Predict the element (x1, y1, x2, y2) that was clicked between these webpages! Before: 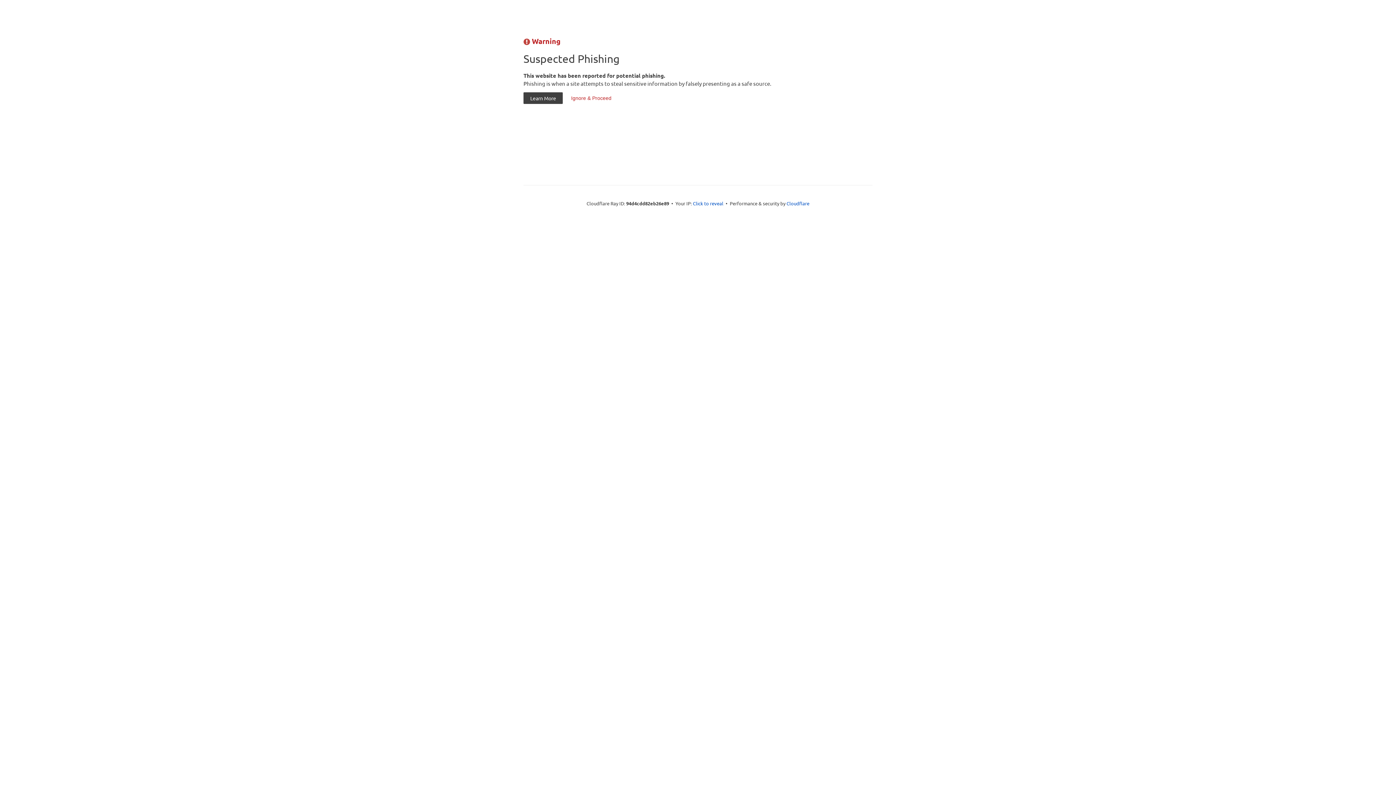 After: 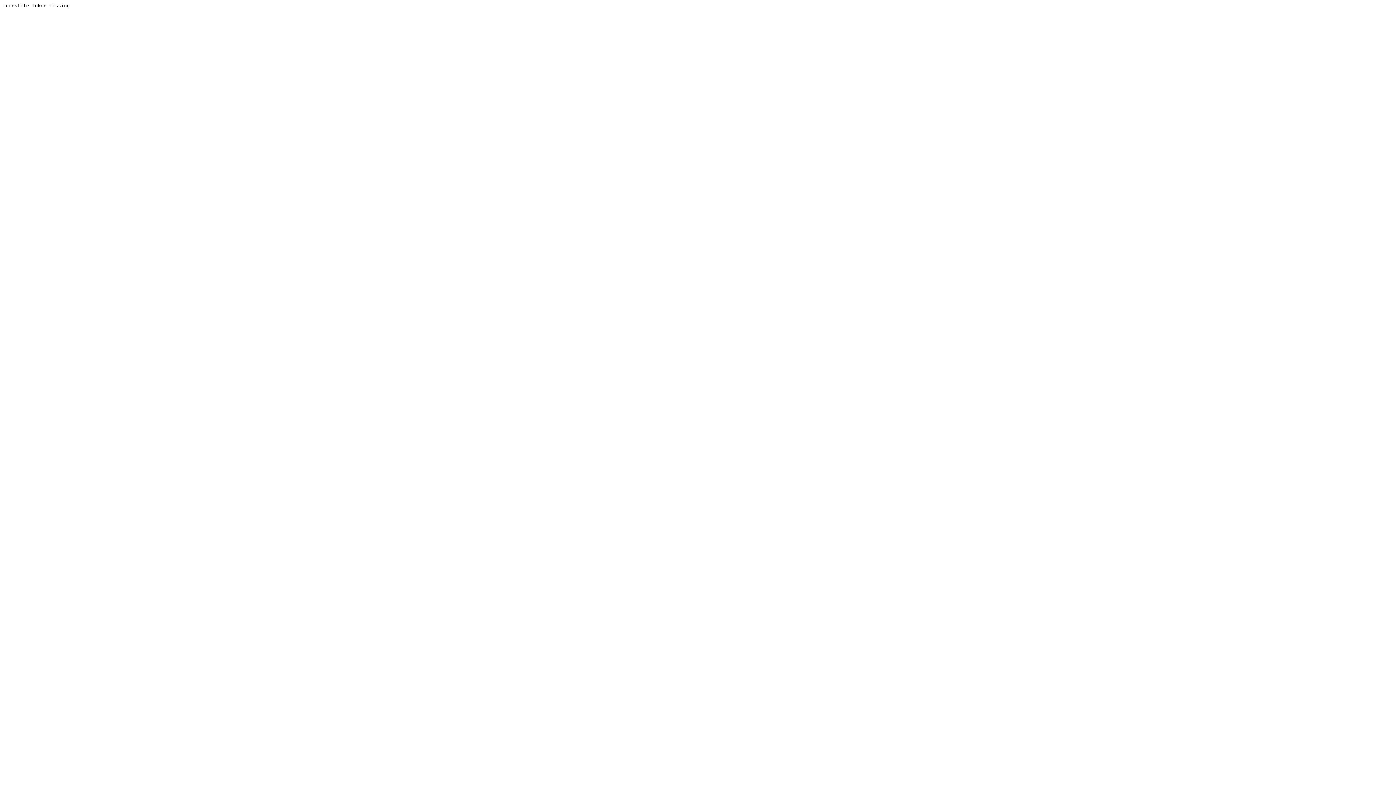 Action: bbox: (564, 92, 618, 104) label: Ignore & Proceed